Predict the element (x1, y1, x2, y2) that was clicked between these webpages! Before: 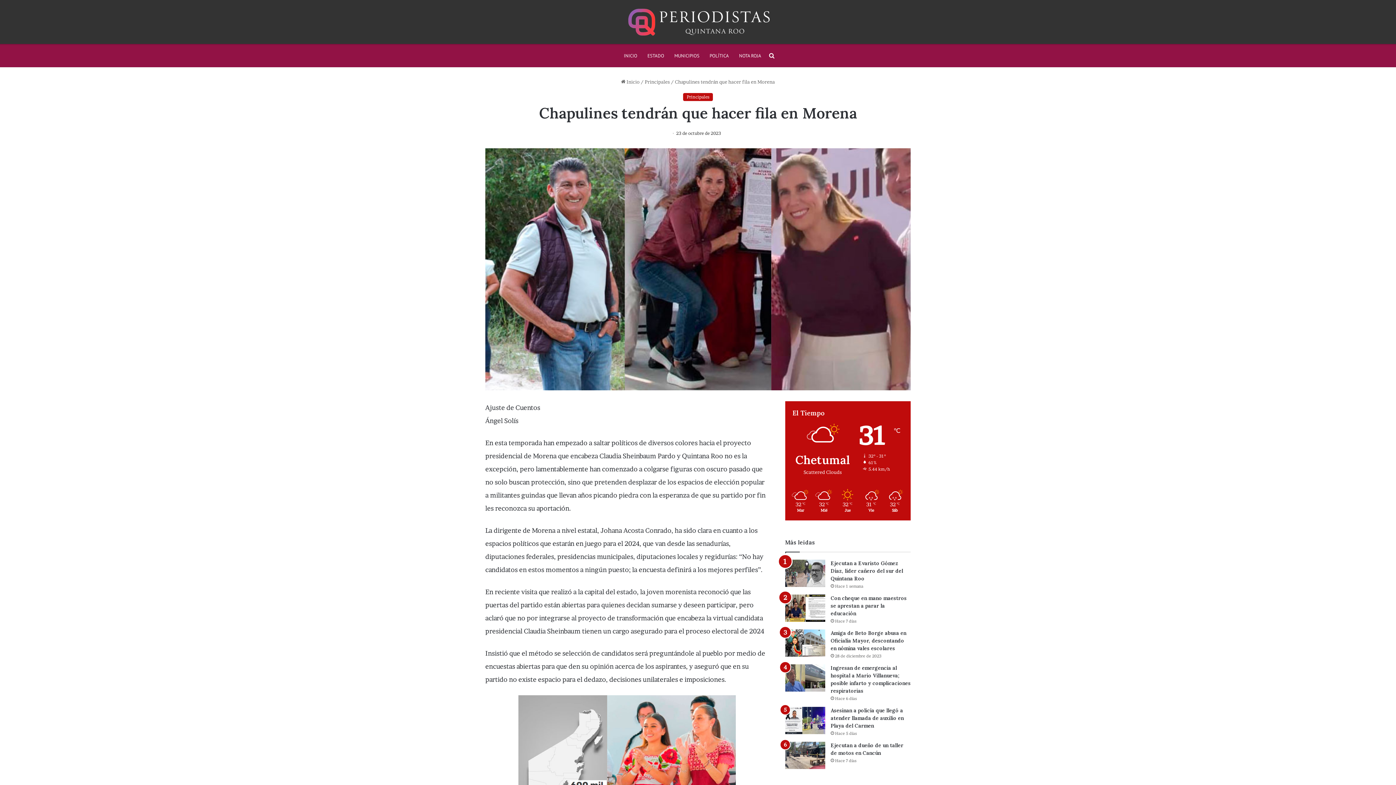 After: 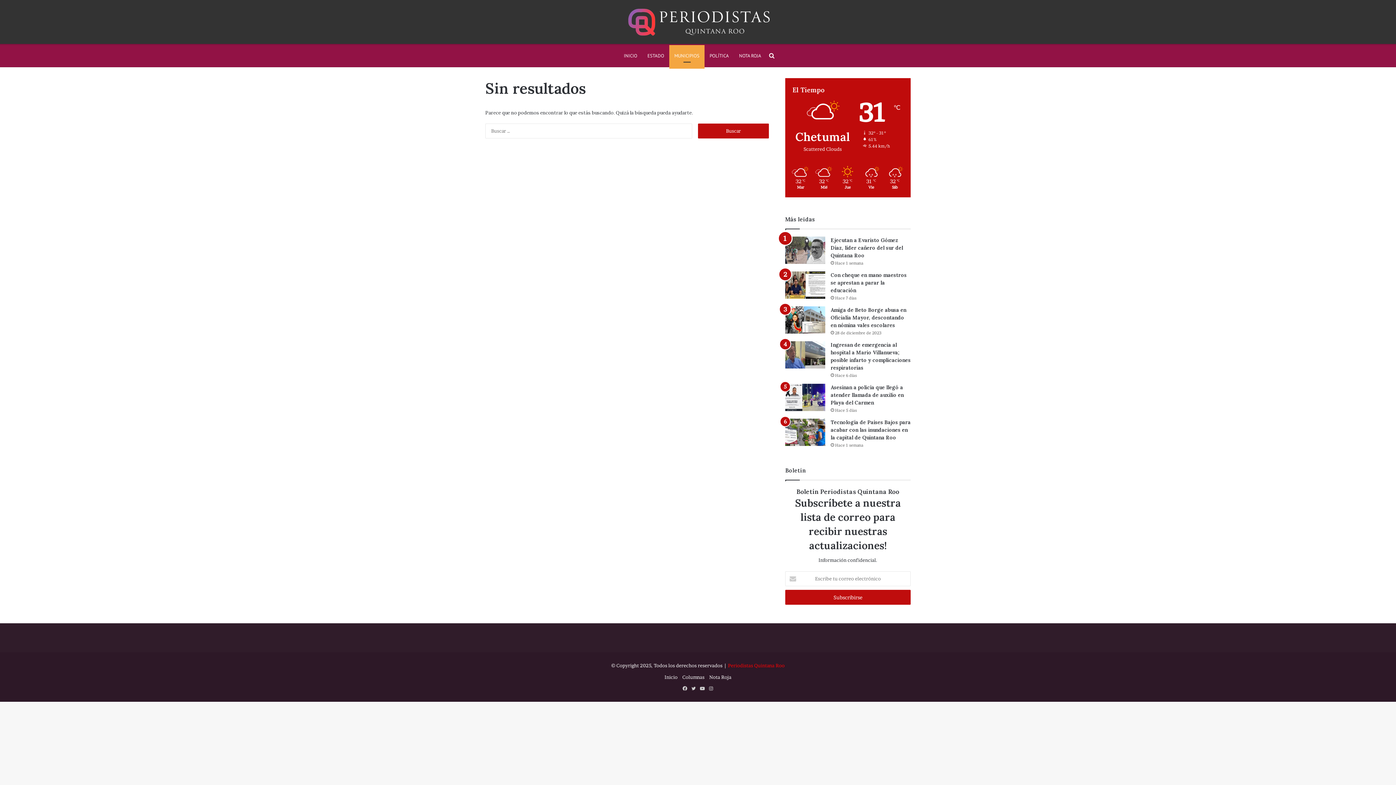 Action: label: MUNICIPIOS bbox: (669, 45, 704, 66)